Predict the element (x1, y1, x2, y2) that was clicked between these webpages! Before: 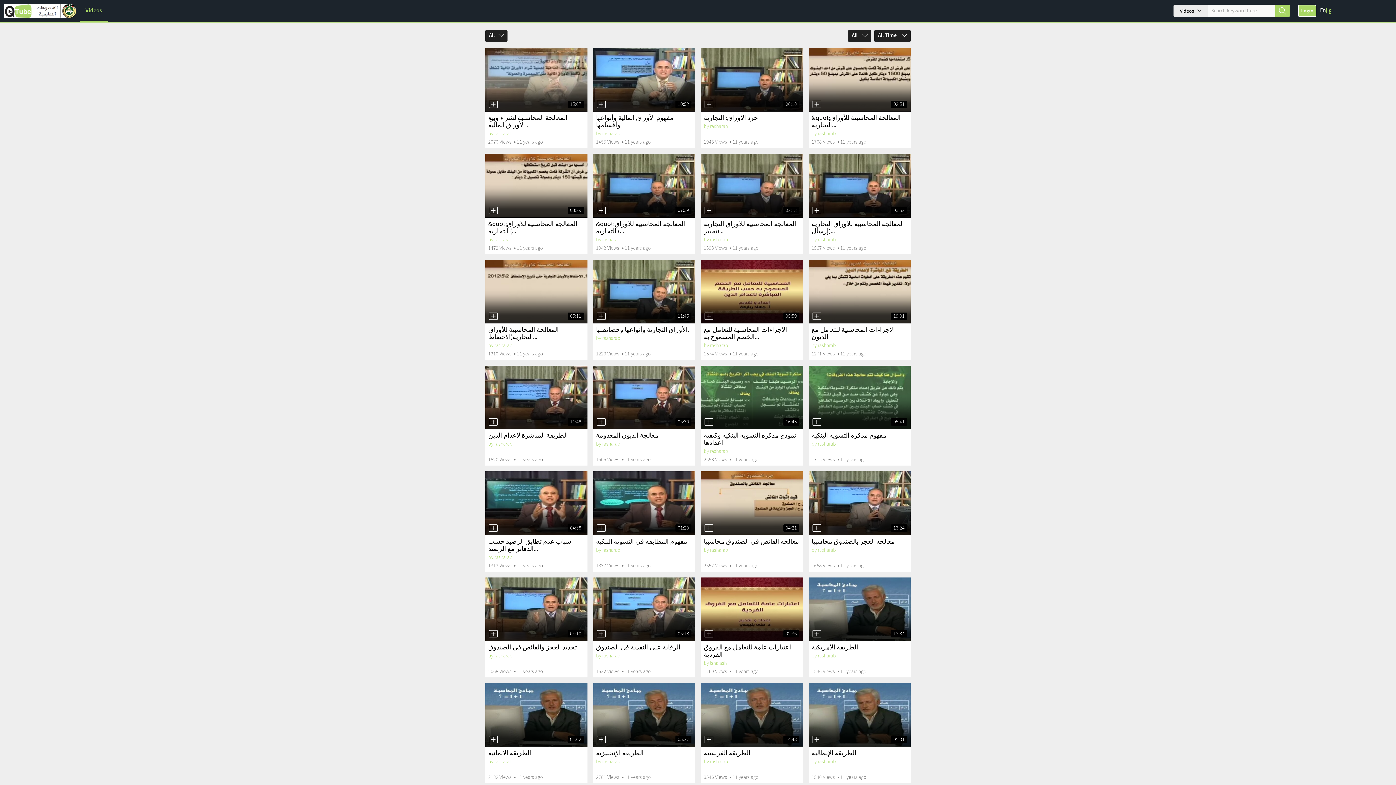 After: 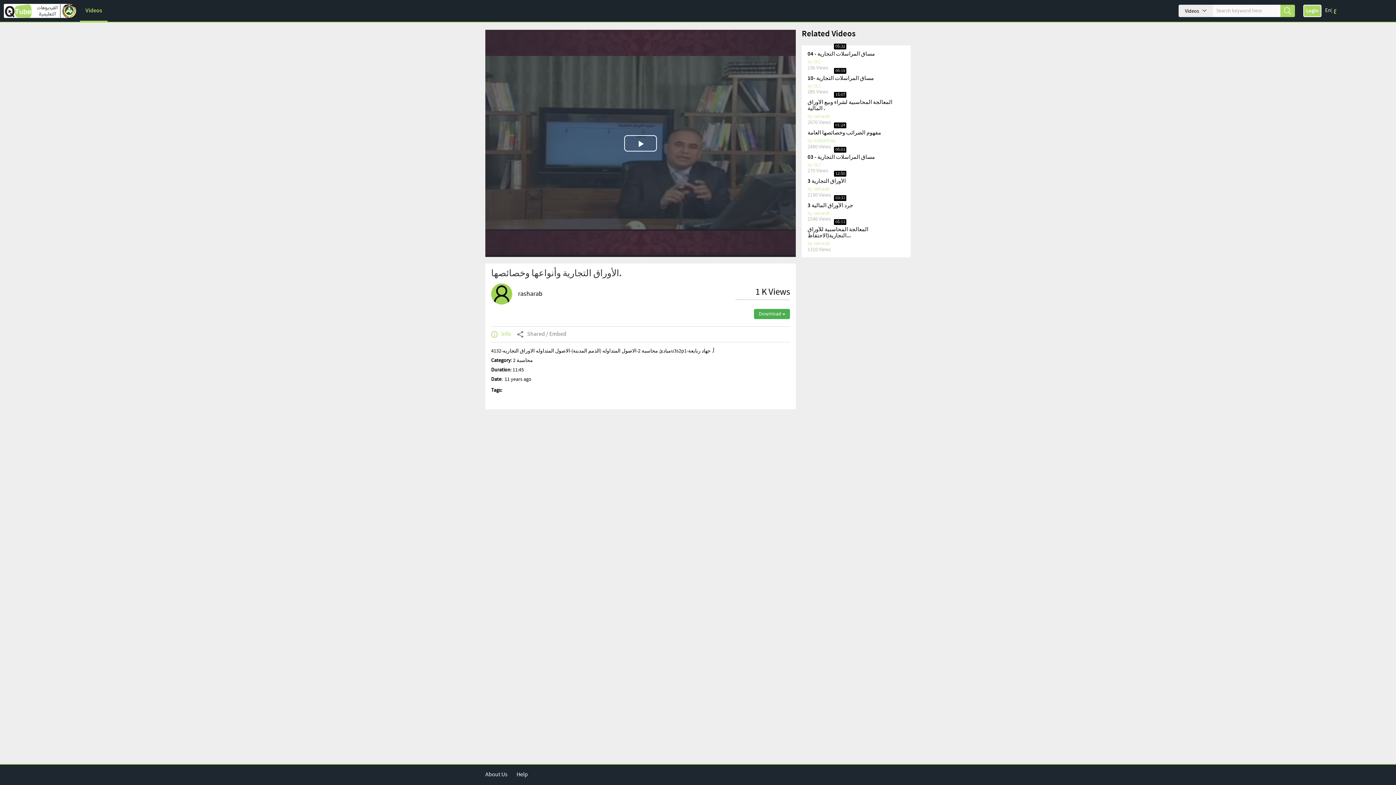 Action: bbox: (593, 259, 695, 323)